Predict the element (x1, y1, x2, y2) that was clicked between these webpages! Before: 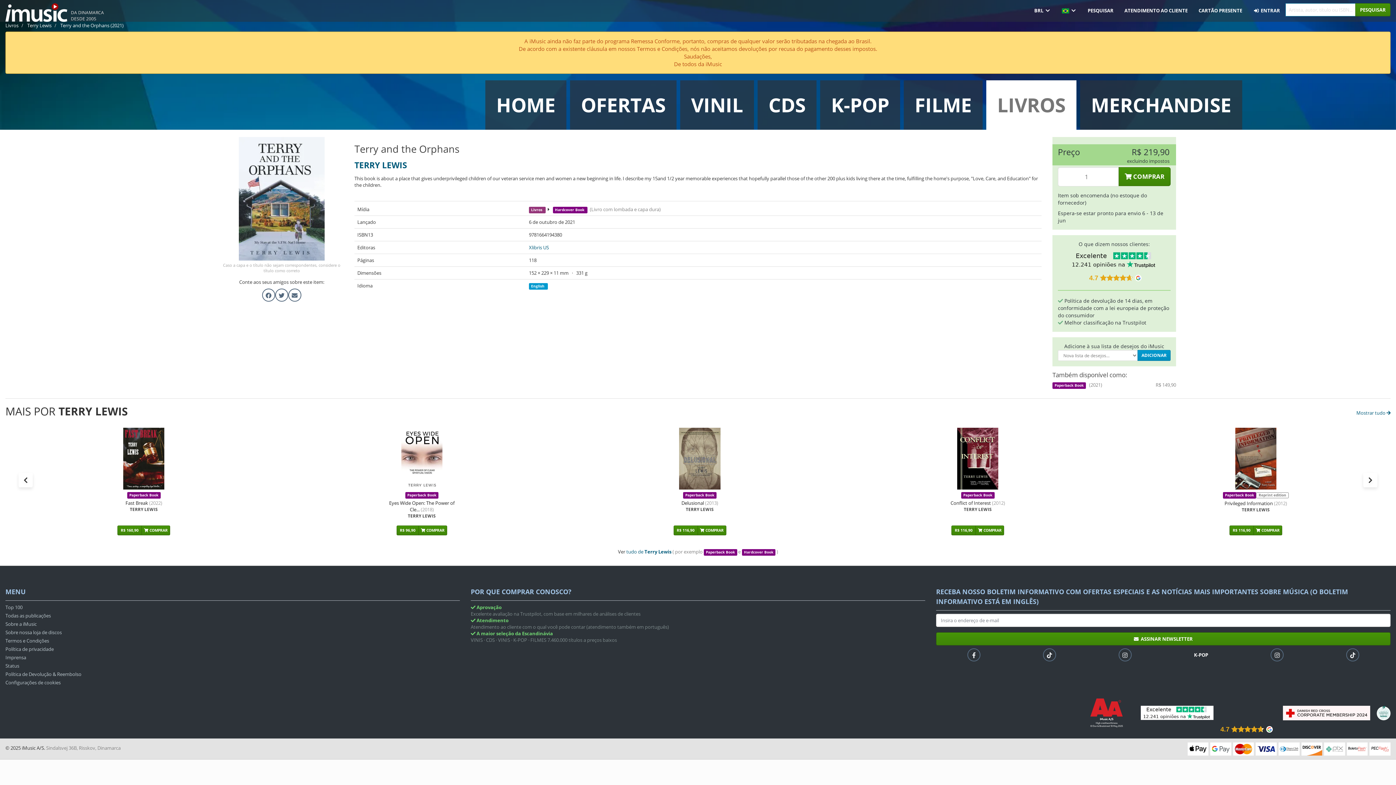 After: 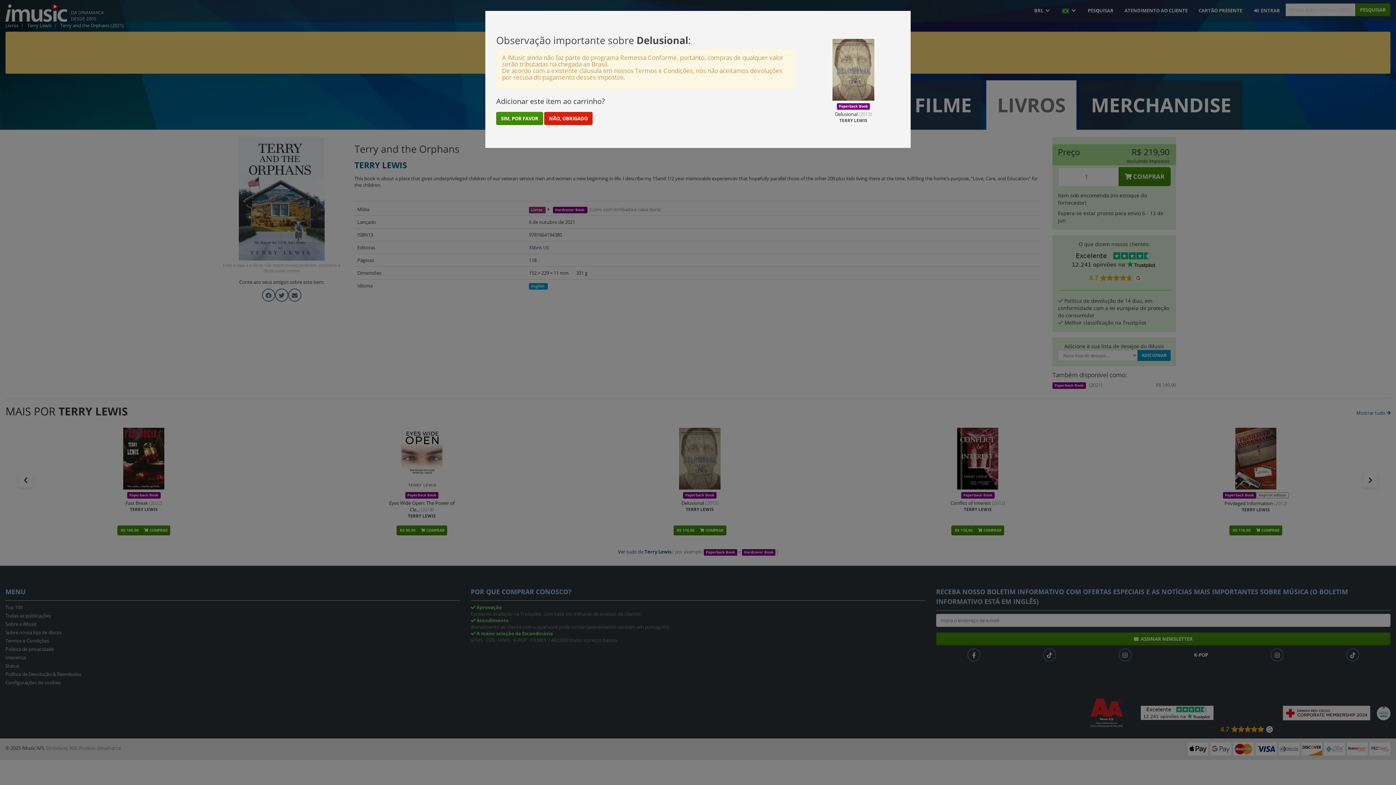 Action: bbox: (697, 525, 726, 535) label:  COMPRAR